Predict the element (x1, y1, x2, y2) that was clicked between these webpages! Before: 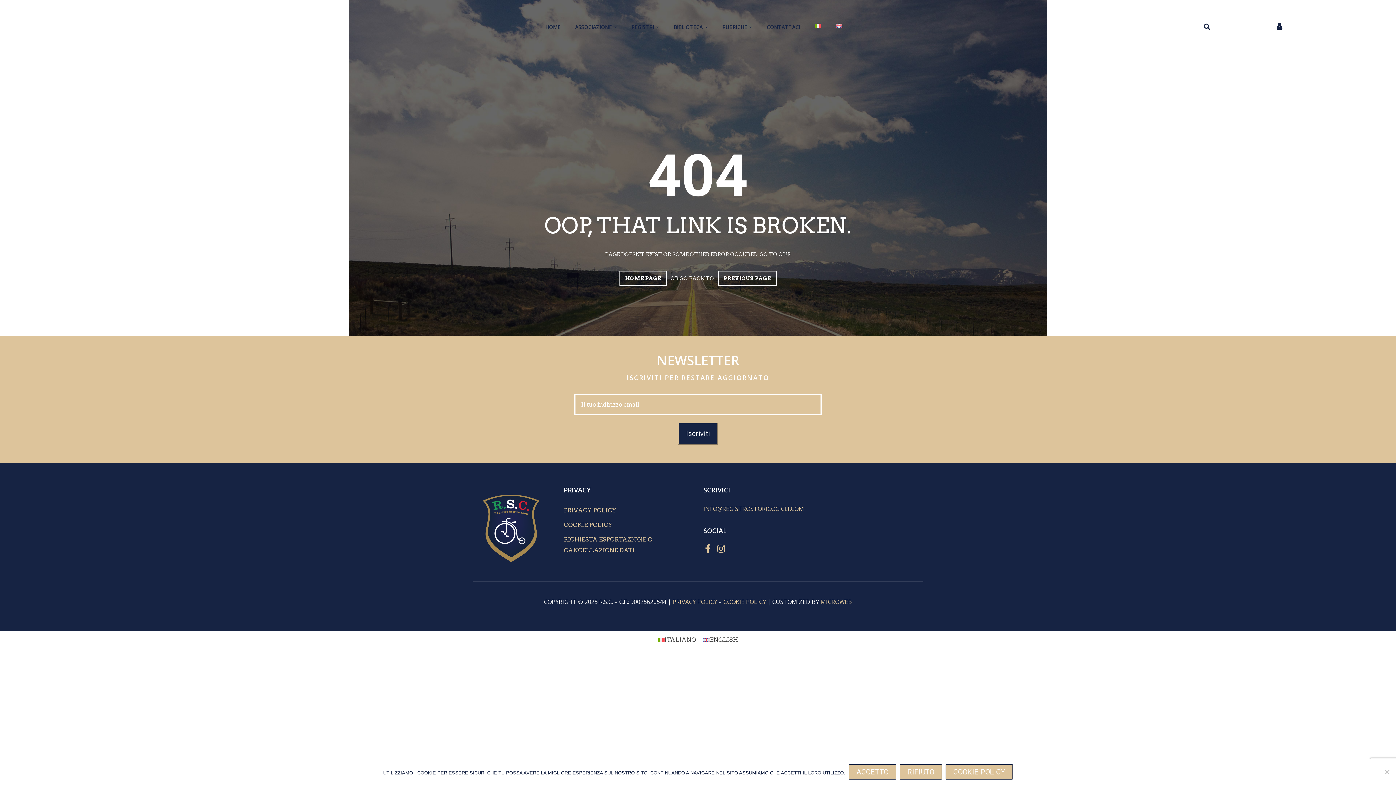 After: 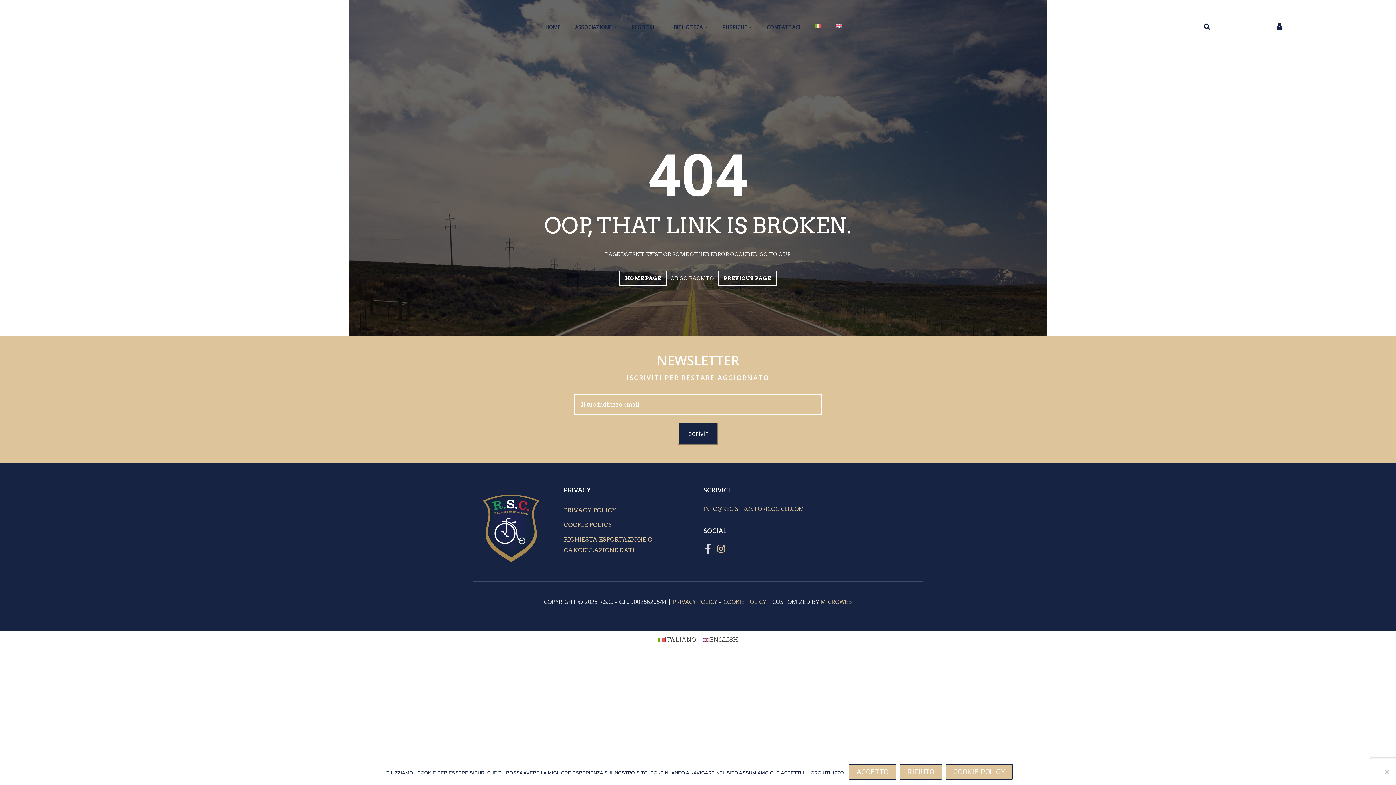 Action: label: FACEBOOK-F bbox: (703, 544, 712, 553)